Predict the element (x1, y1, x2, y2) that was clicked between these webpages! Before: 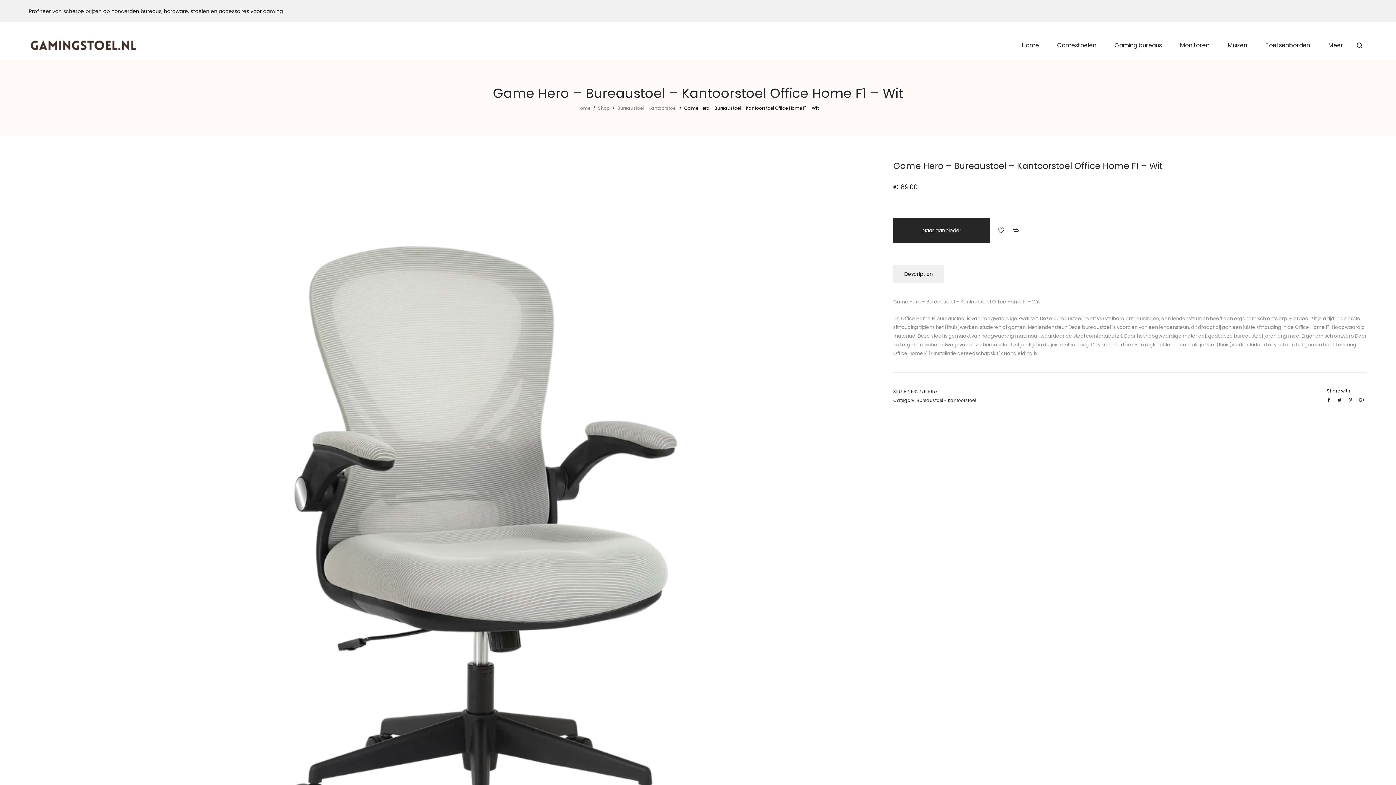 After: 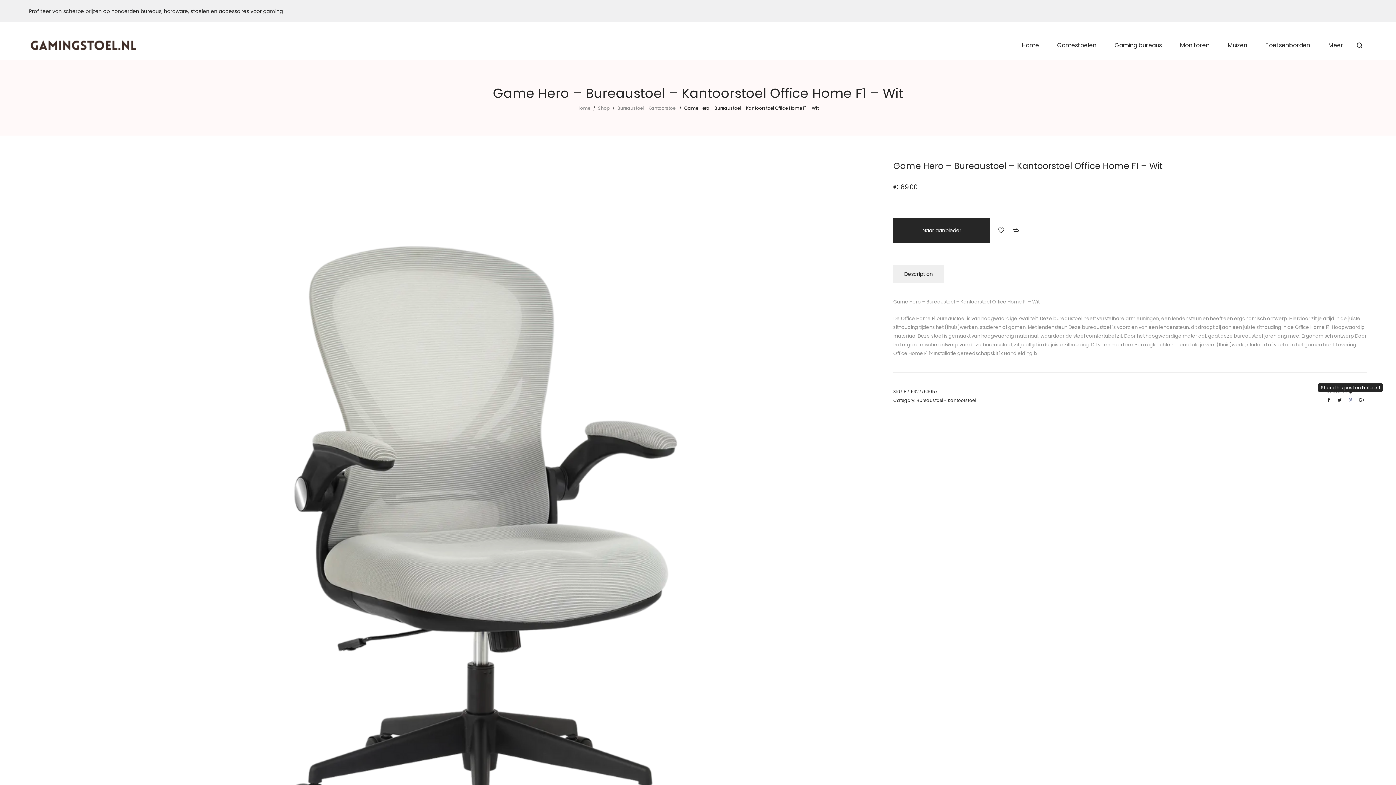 Action: bbox: (1345, 394, 1356, 405)